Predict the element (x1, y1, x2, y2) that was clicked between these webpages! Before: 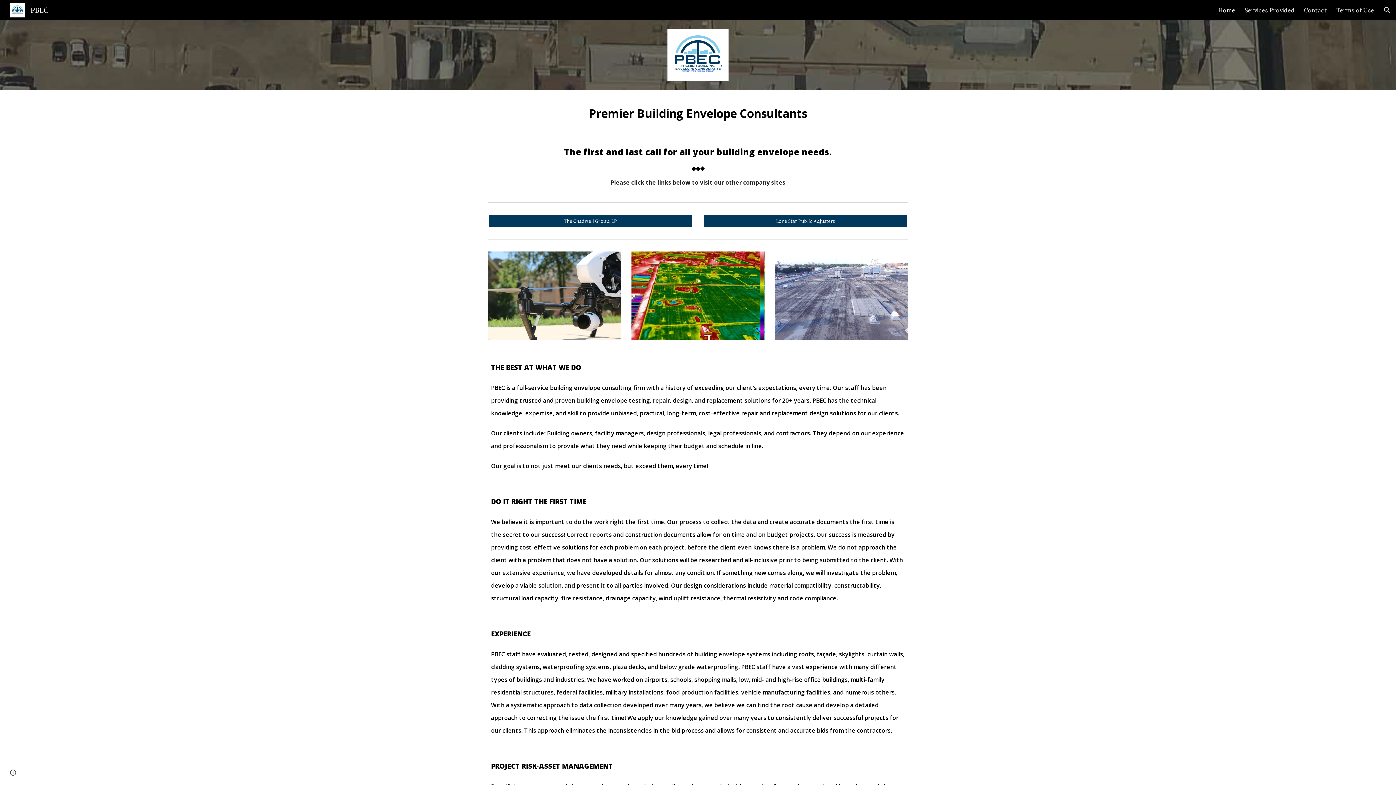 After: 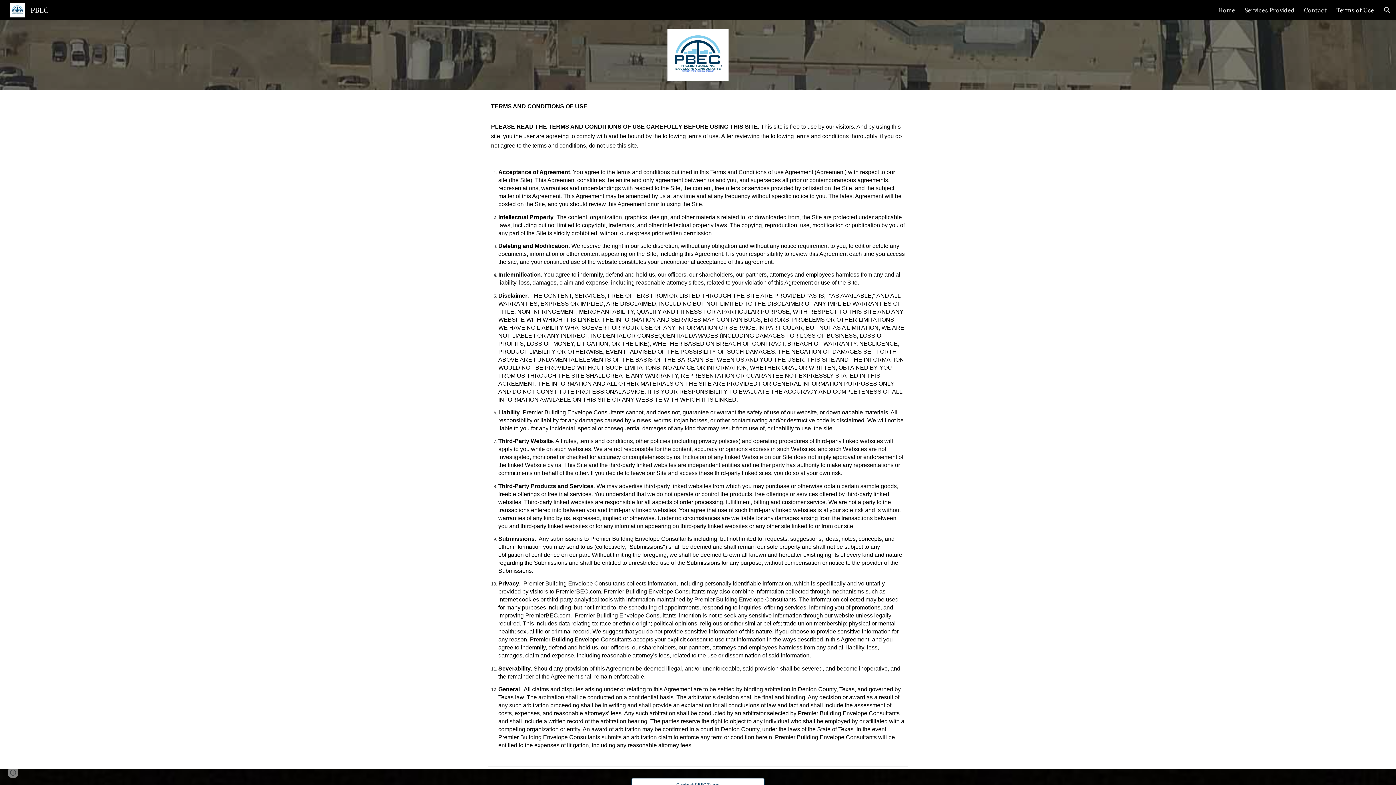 Action: label: Terms of Use bbox: (1336, 6, 1374, 13)